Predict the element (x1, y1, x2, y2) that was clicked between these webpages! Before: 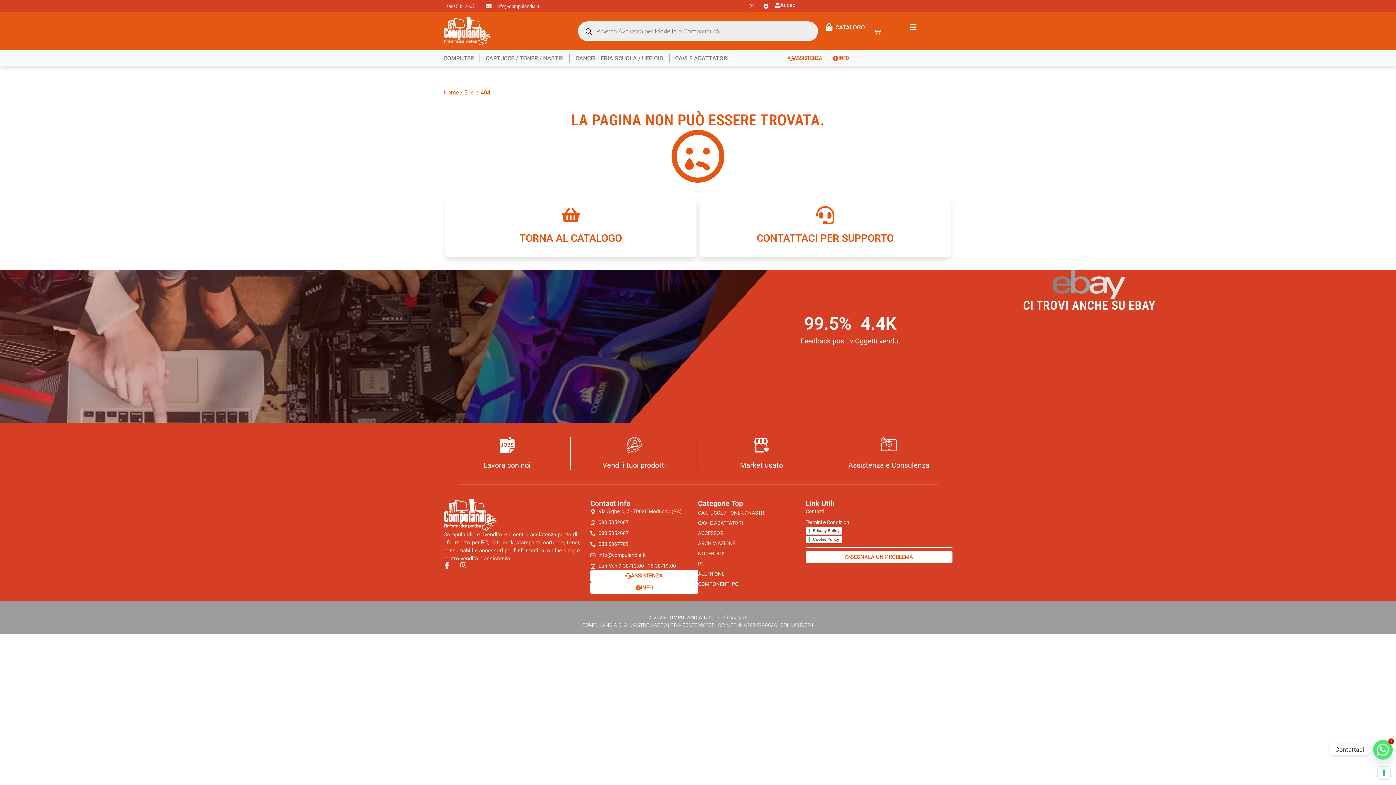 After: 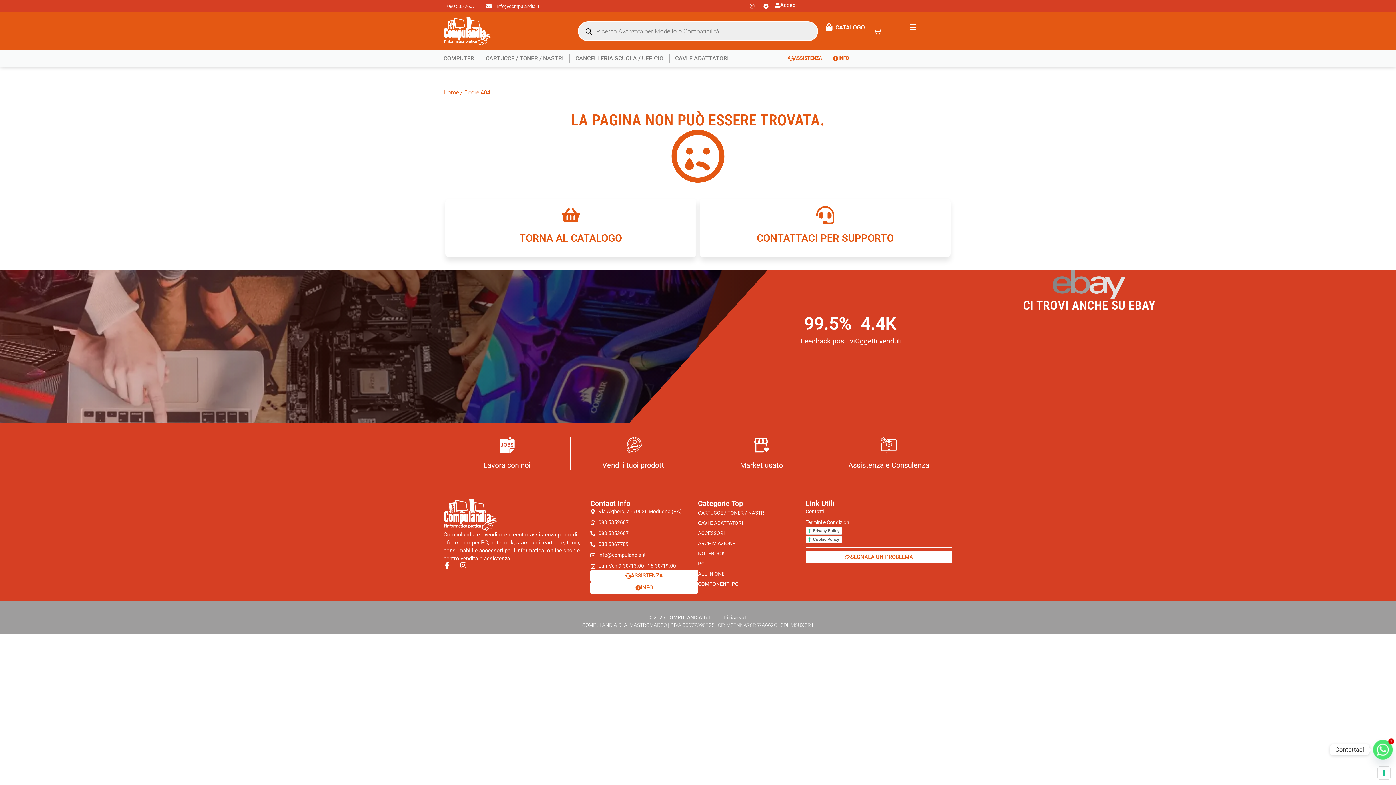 Action: label: Guardaci su Ebay bbox: (768, 270, 1396, 422)